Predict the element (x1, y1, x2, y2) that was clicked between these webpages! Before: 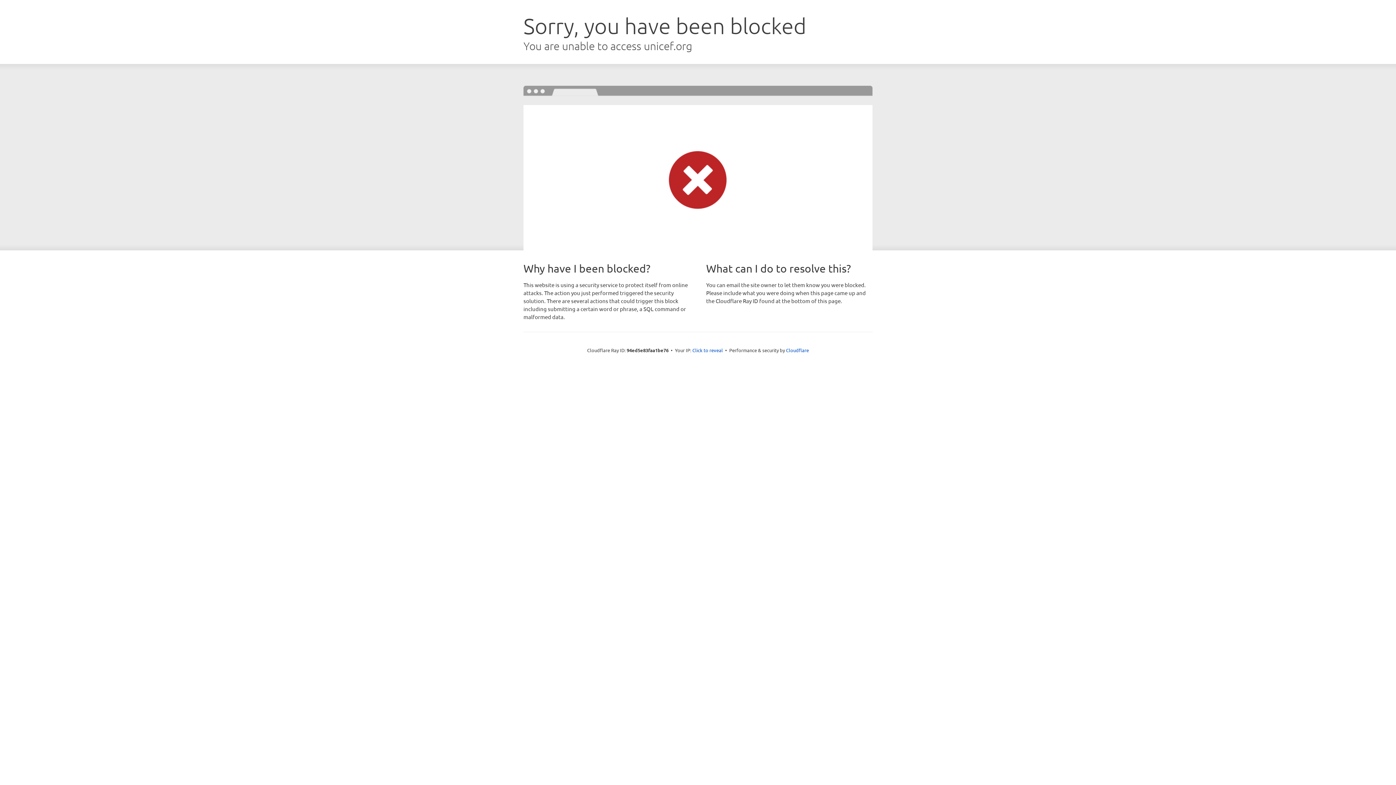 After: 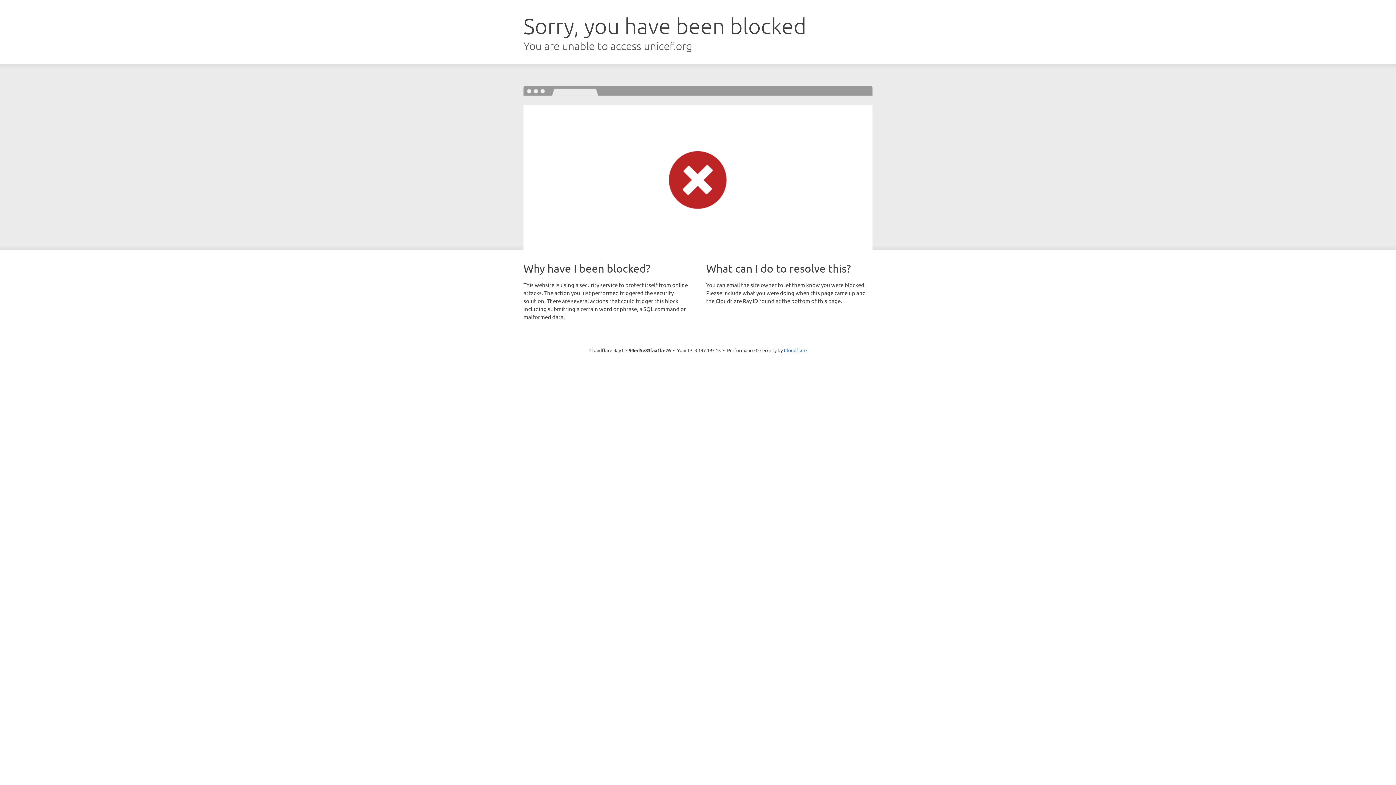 Action: label: Click to reveal bbox: (692, 346, 723, 353)